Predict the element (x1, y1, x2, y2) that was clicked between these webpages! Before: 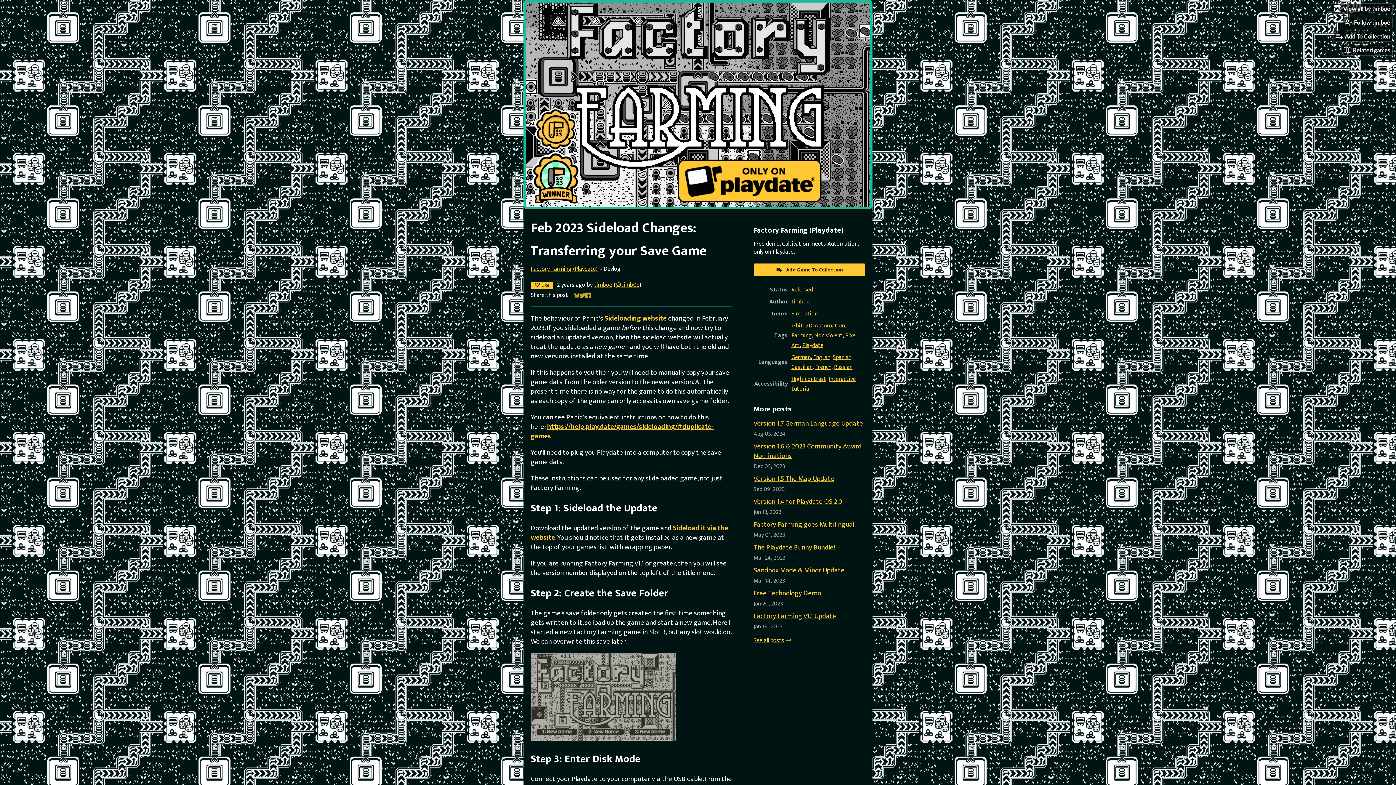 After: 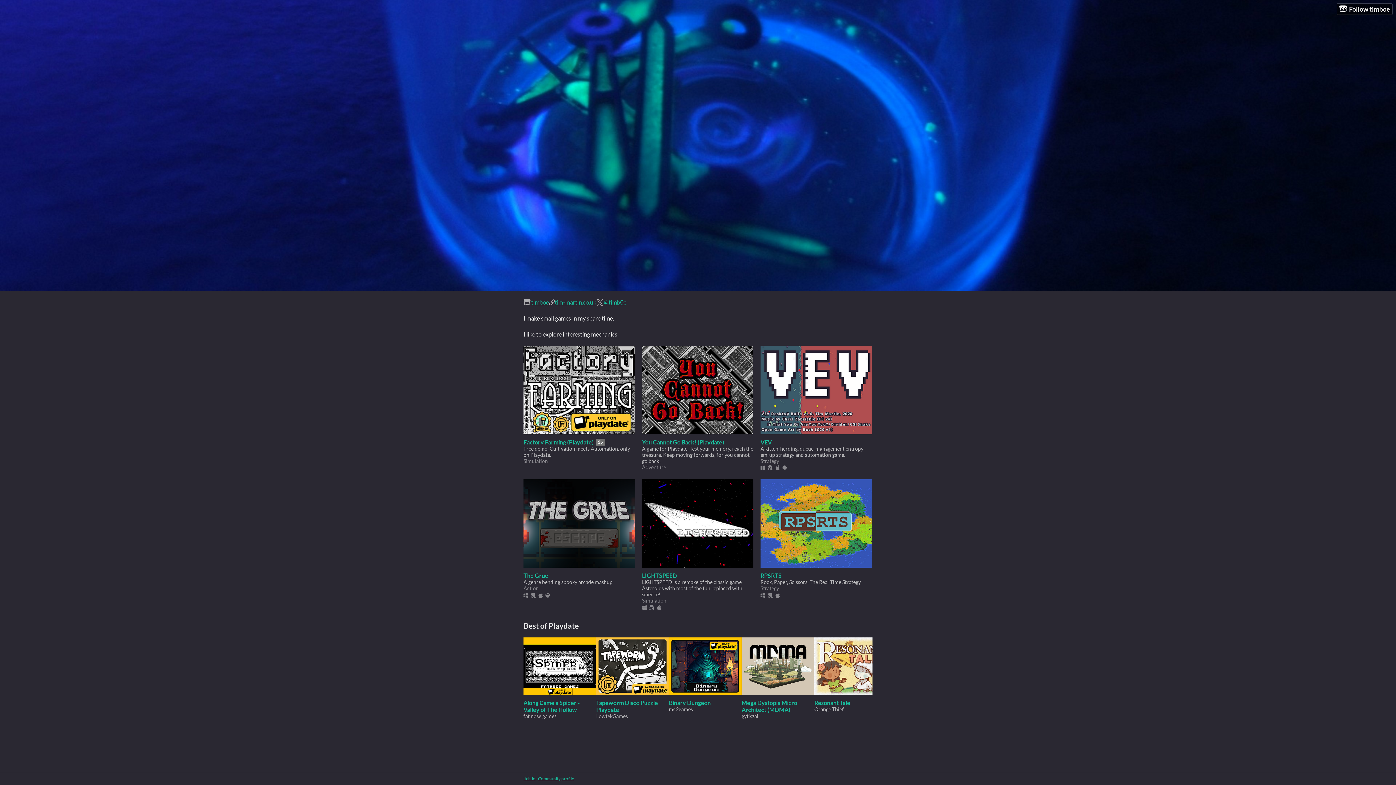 Action: bbox: (1332, 3, 1392, 13) label: View all by timboe